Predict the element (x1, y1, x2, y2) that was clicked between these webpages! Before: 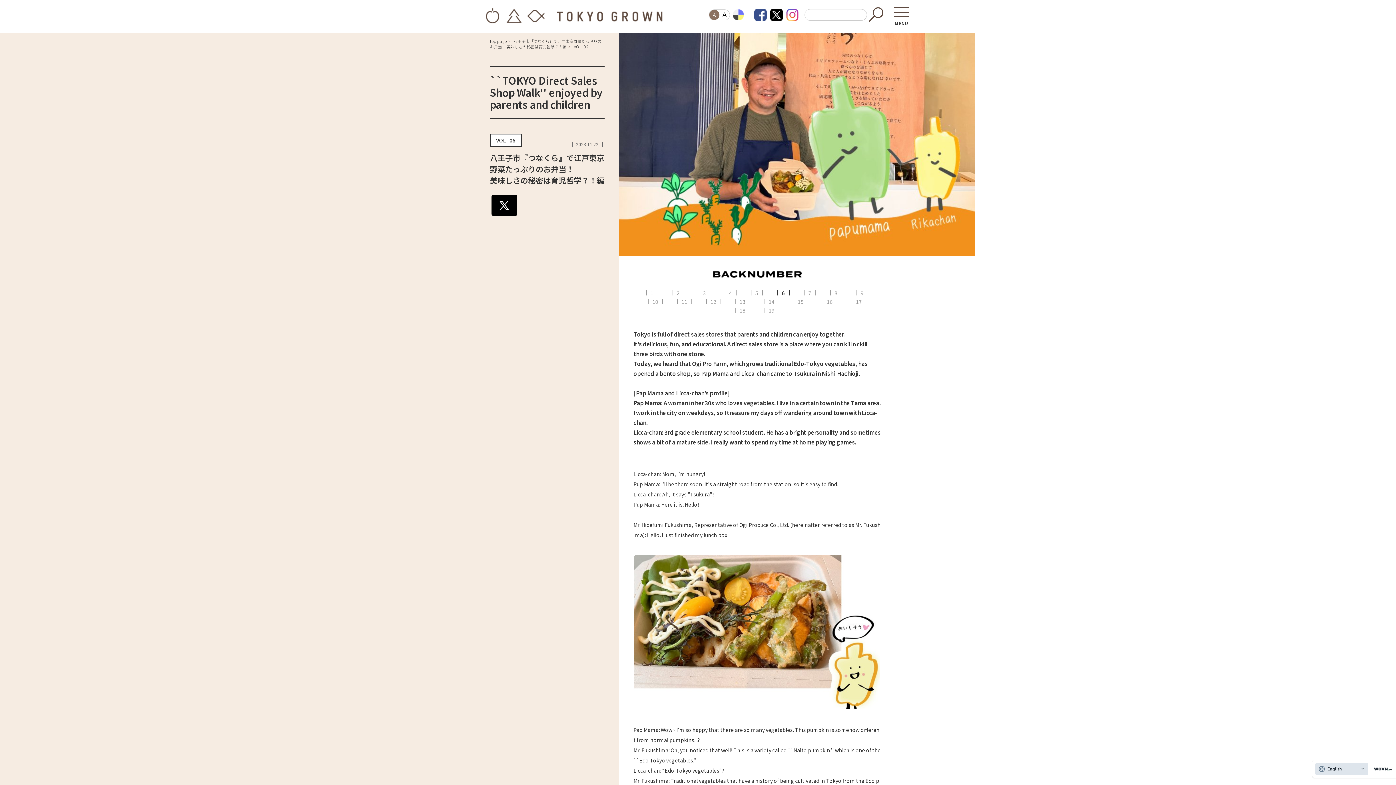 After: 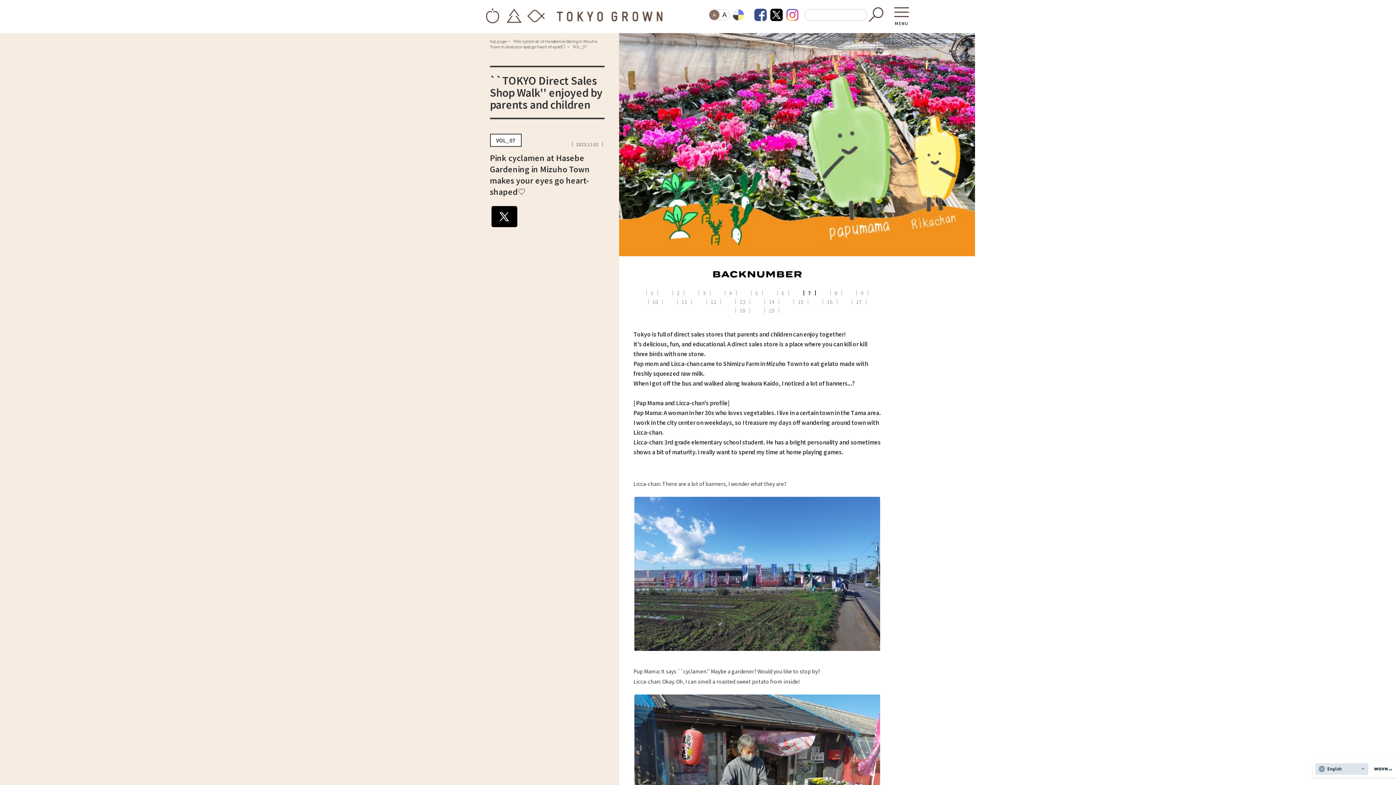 Action: bbox: (804, 290, 815, 295) label: 7